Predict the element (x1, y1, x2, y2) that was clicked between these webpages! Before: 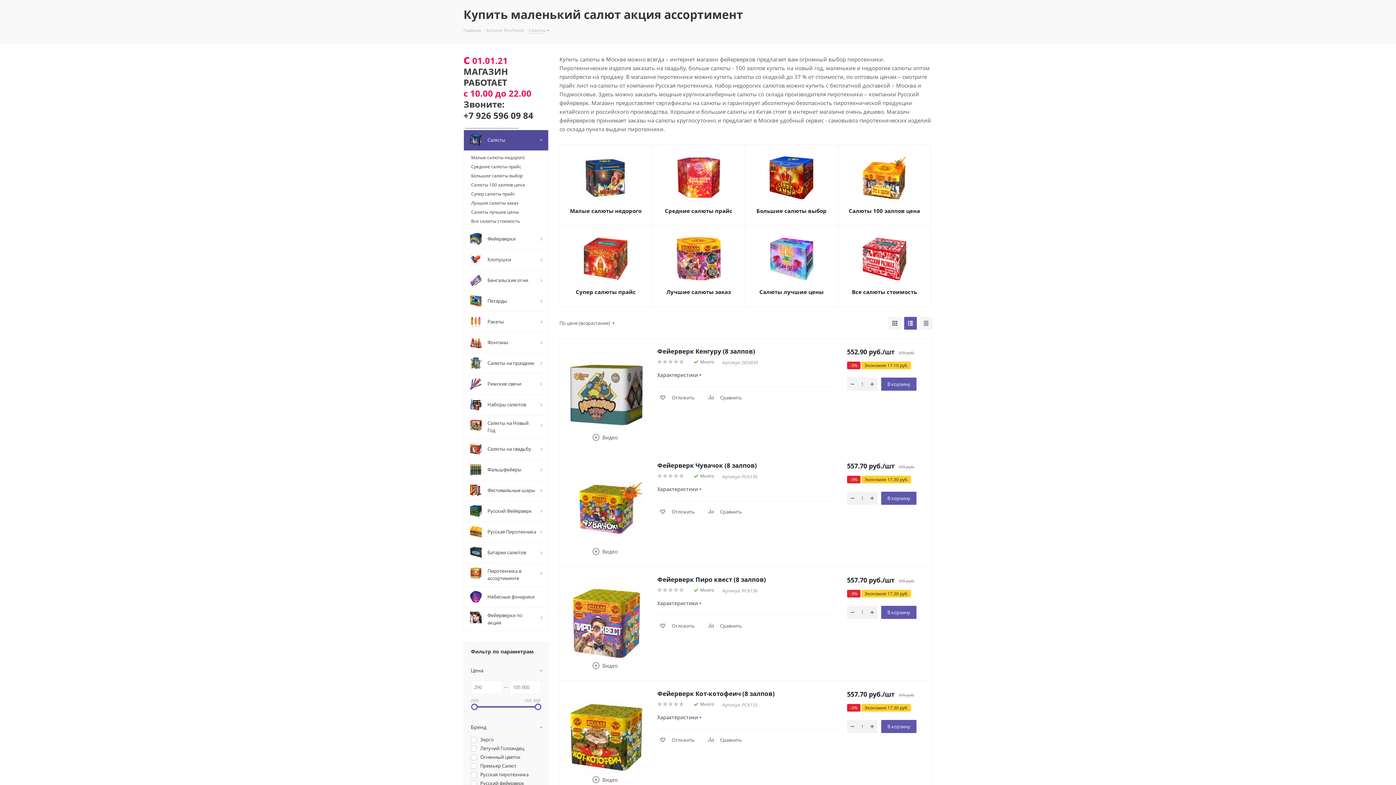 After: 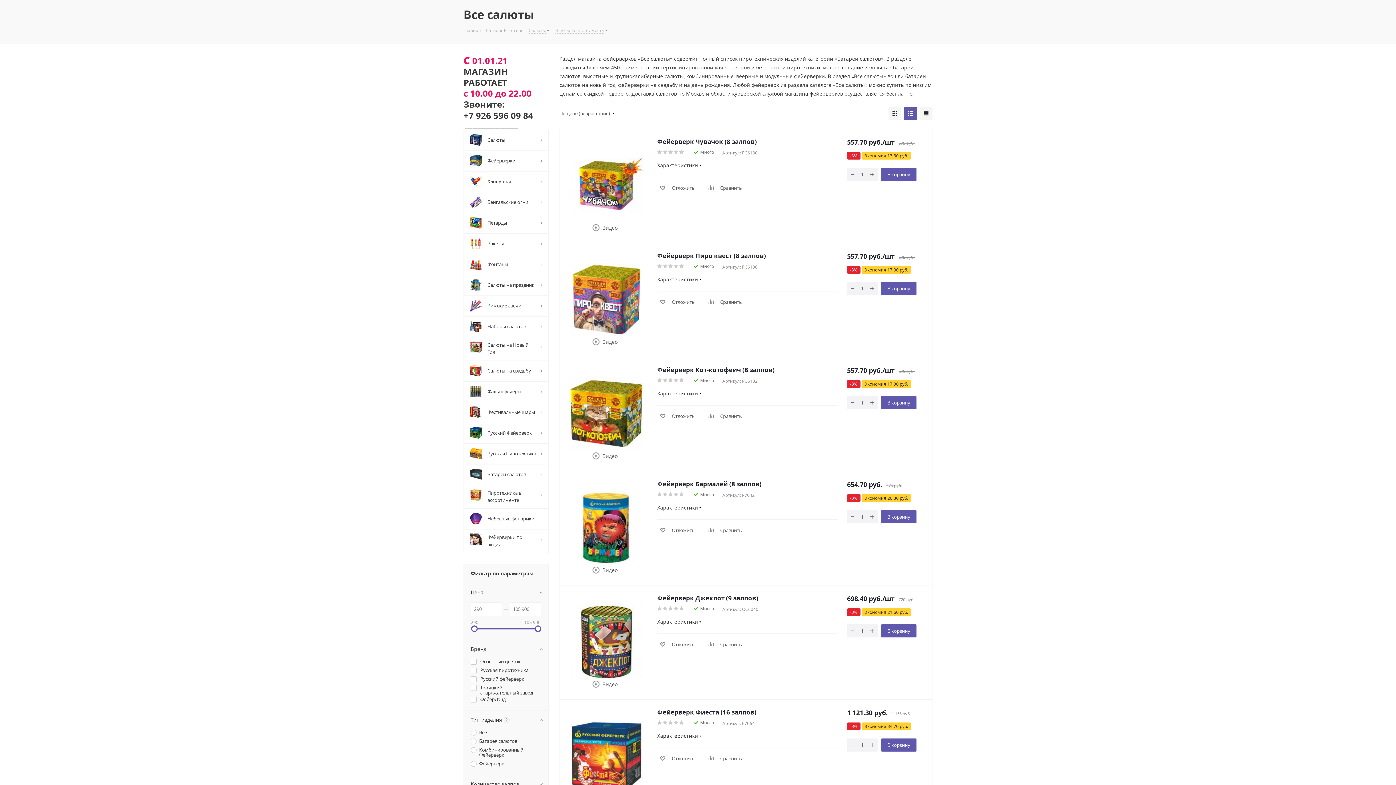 Action: bbox: (862, 254, 906, 262)